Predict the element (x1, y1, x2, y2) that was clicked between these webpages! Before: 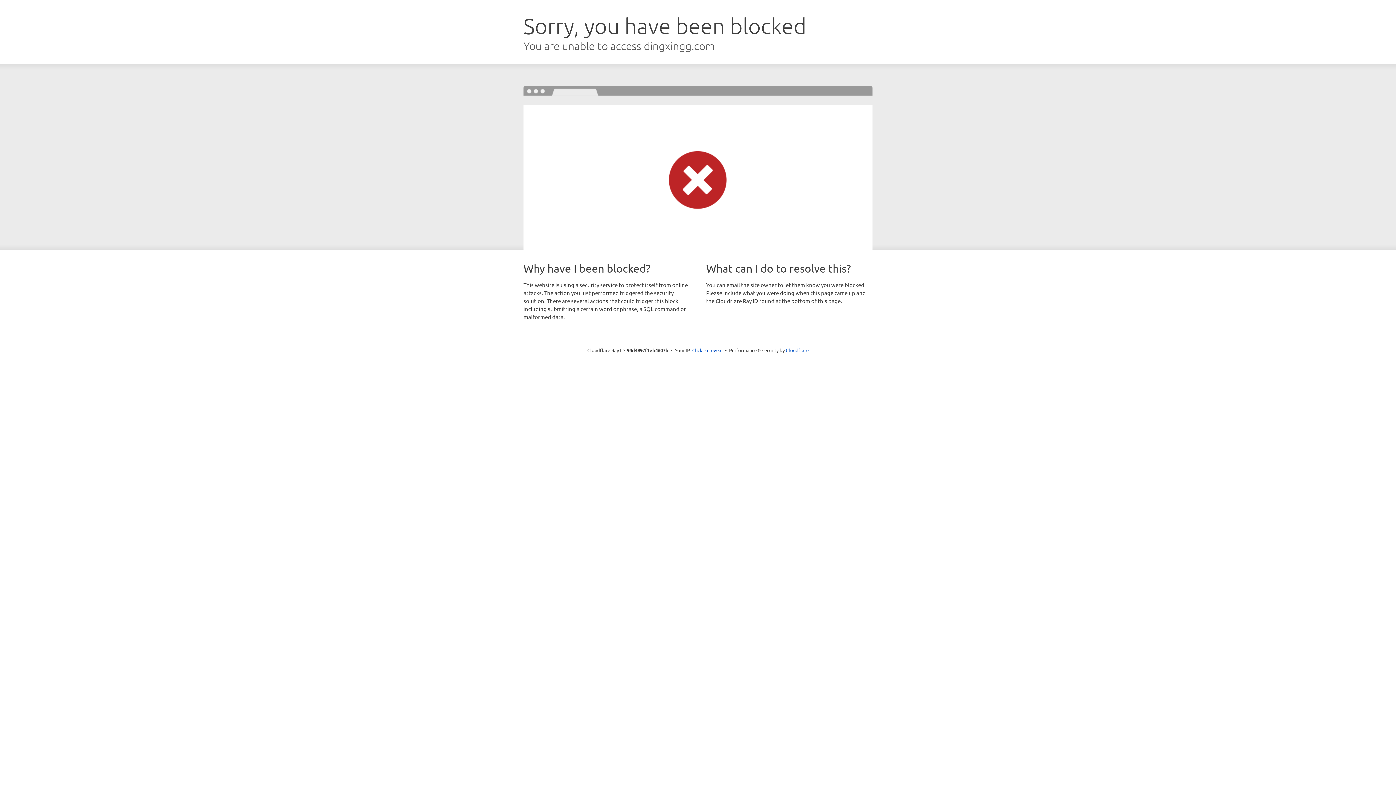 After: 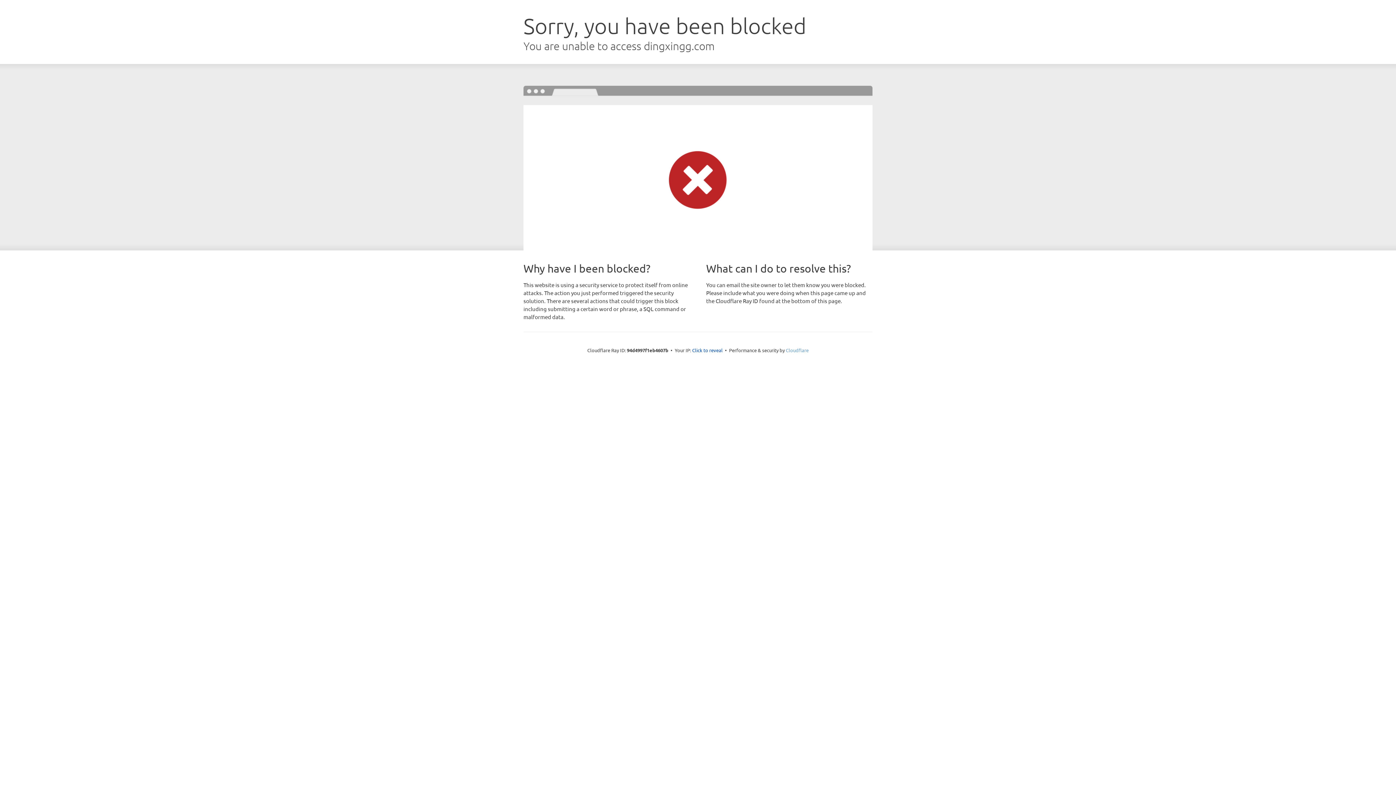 Action: bbox: (786, 347, 808, 353) label: Cloudflare